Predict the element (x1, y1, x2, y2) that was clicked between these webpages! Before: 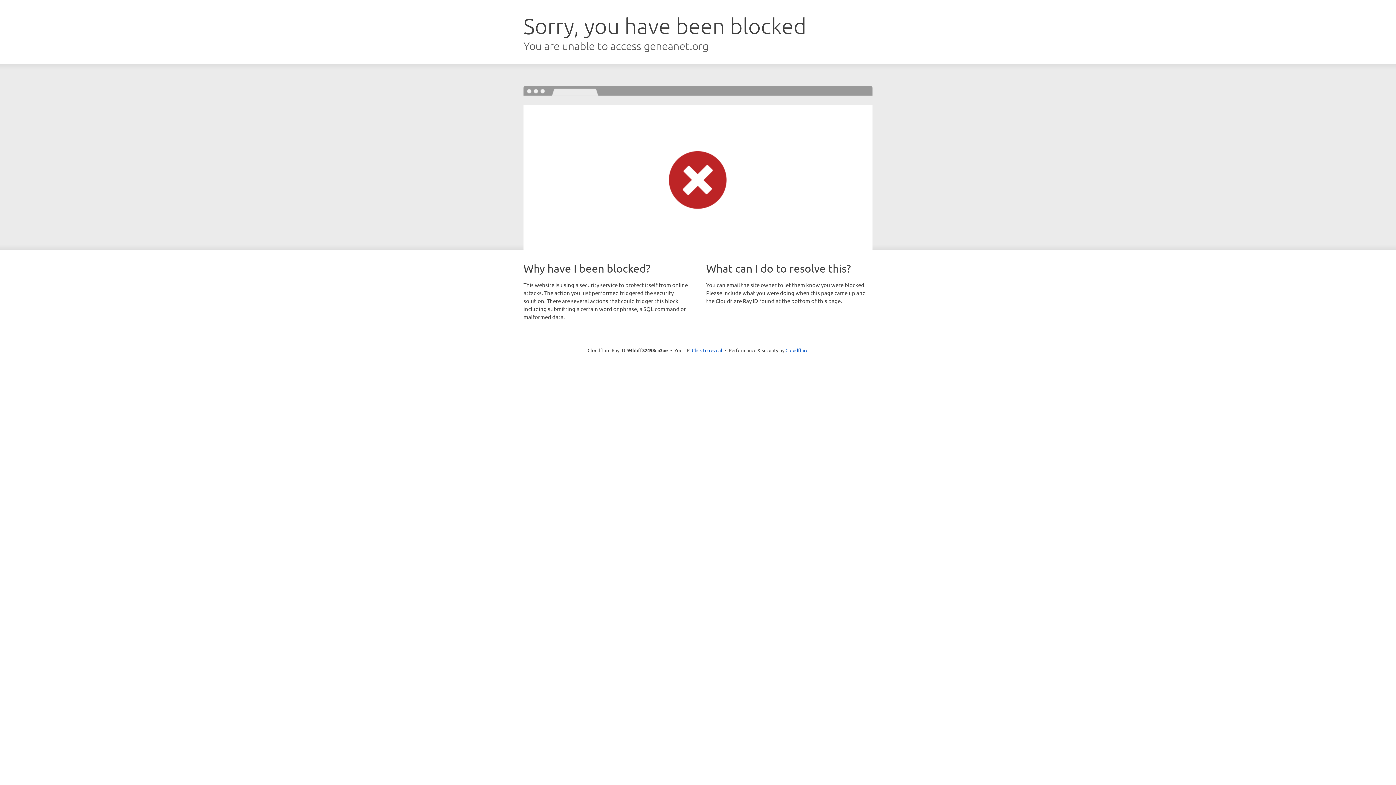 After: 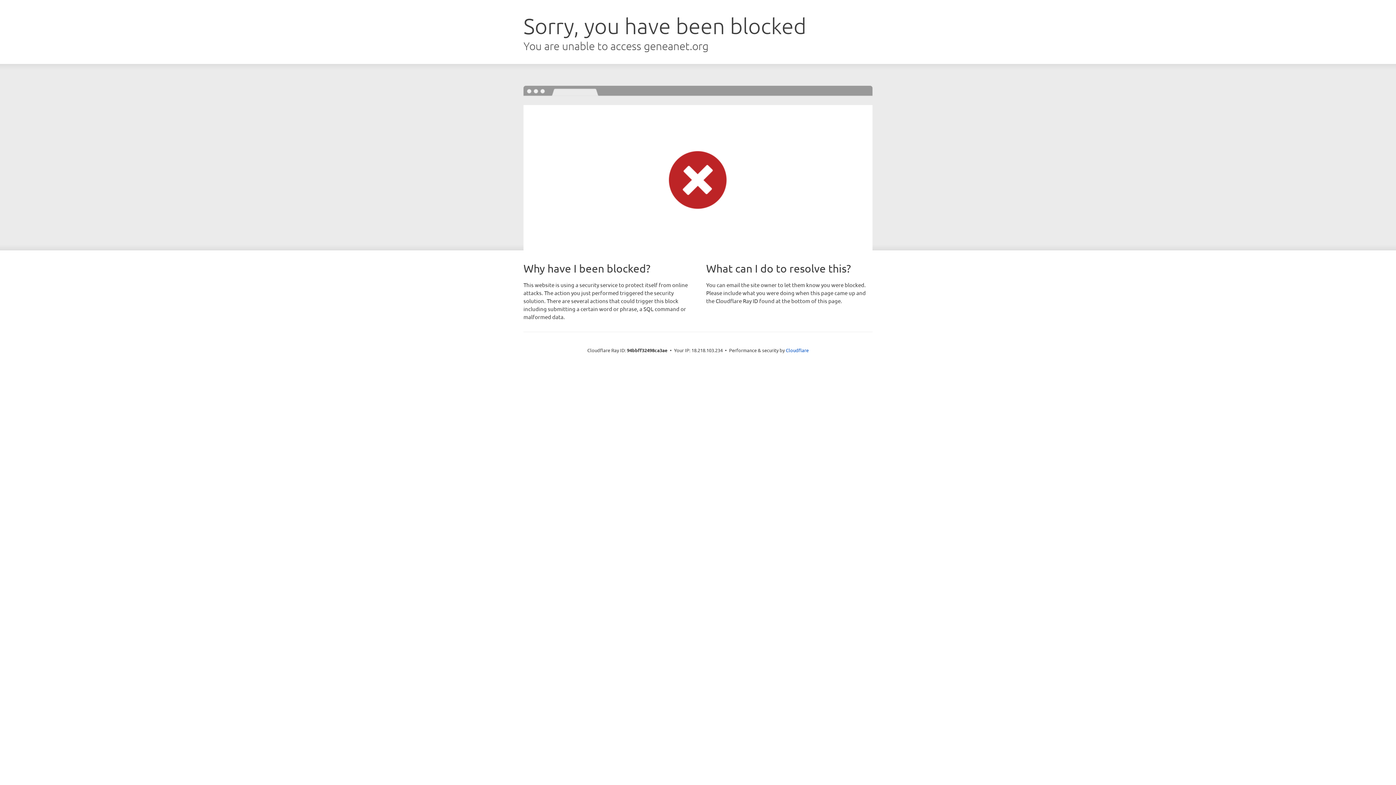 Action: label: Click to reveal bbox: (692, 346, 722, 353)